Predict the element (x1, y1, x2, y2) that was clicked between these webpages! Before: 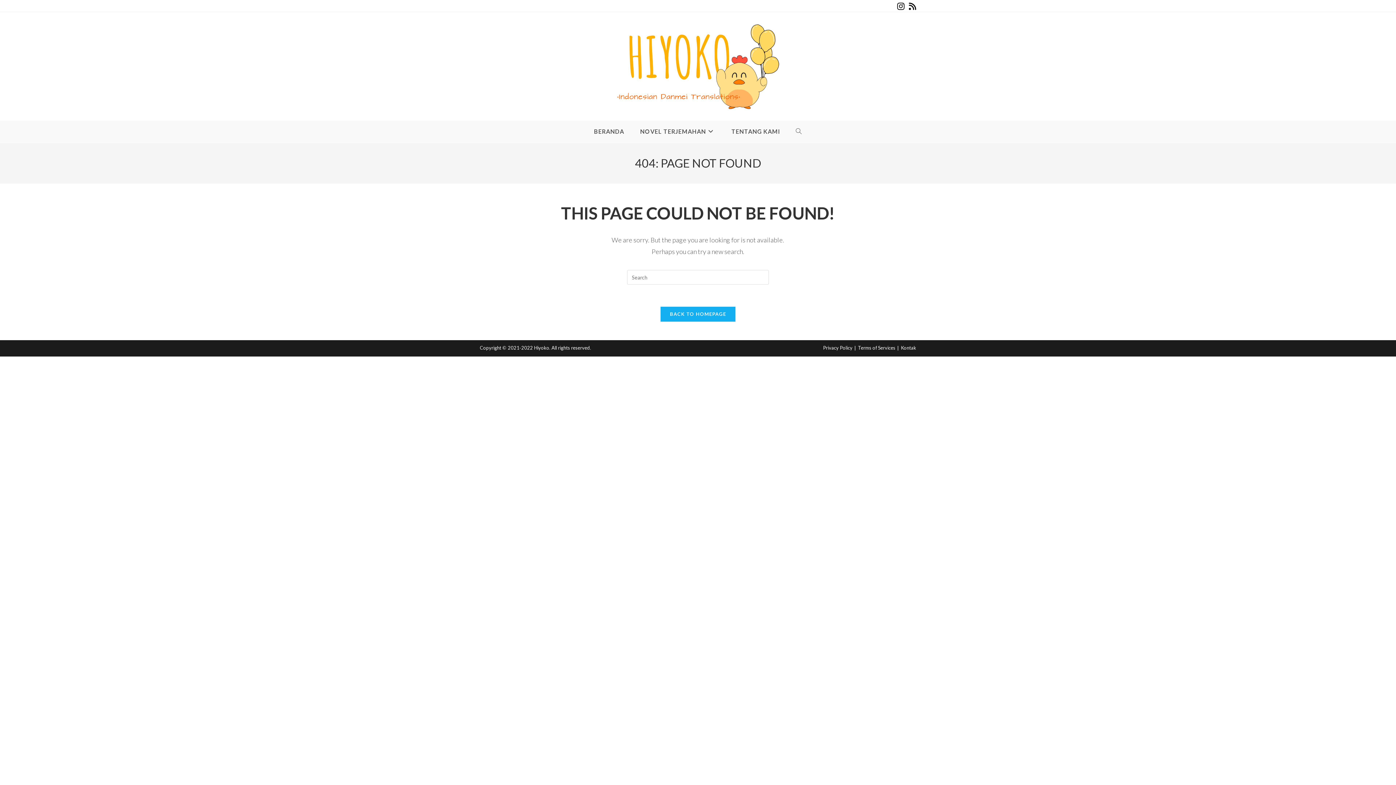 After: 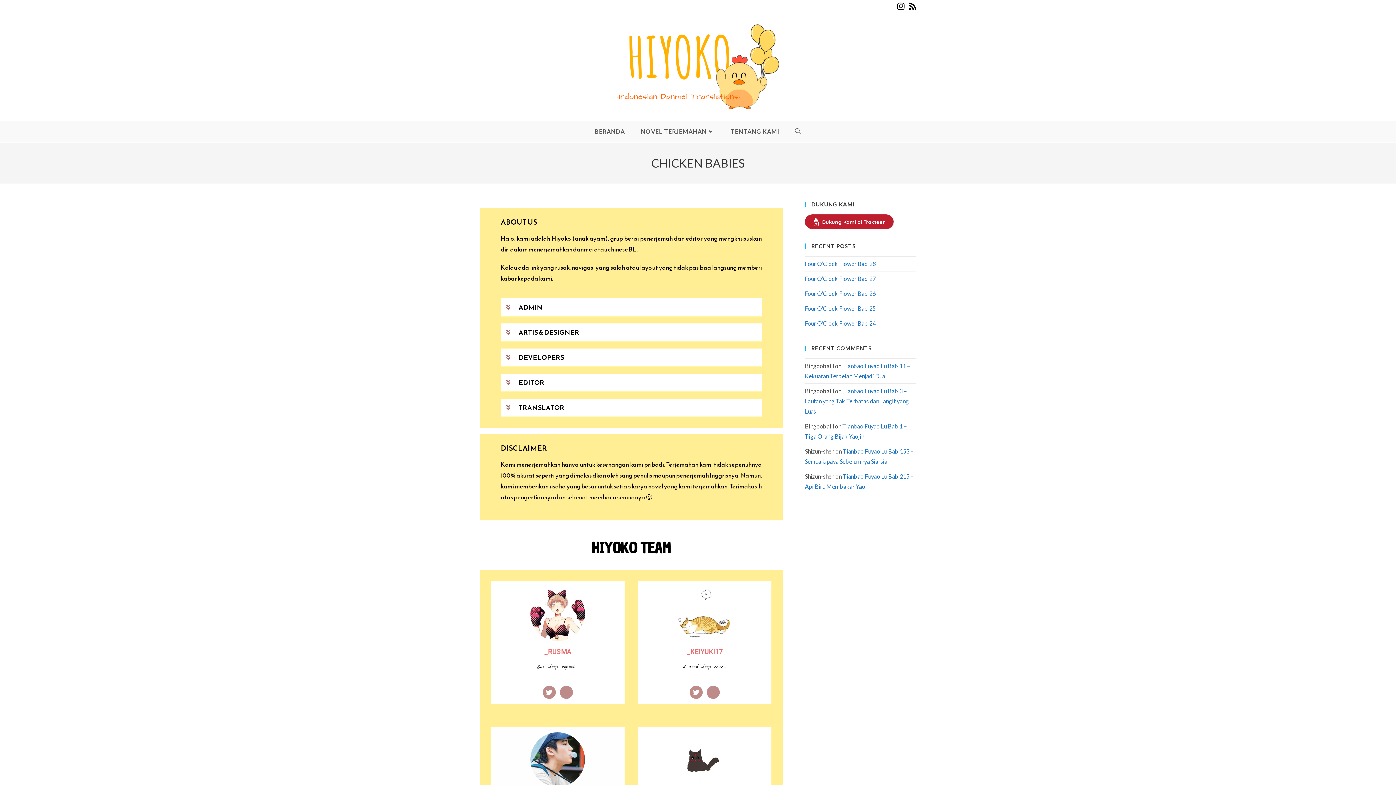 Action: label: TENTANG KAMI bbox: (723, 120, 788, 142)